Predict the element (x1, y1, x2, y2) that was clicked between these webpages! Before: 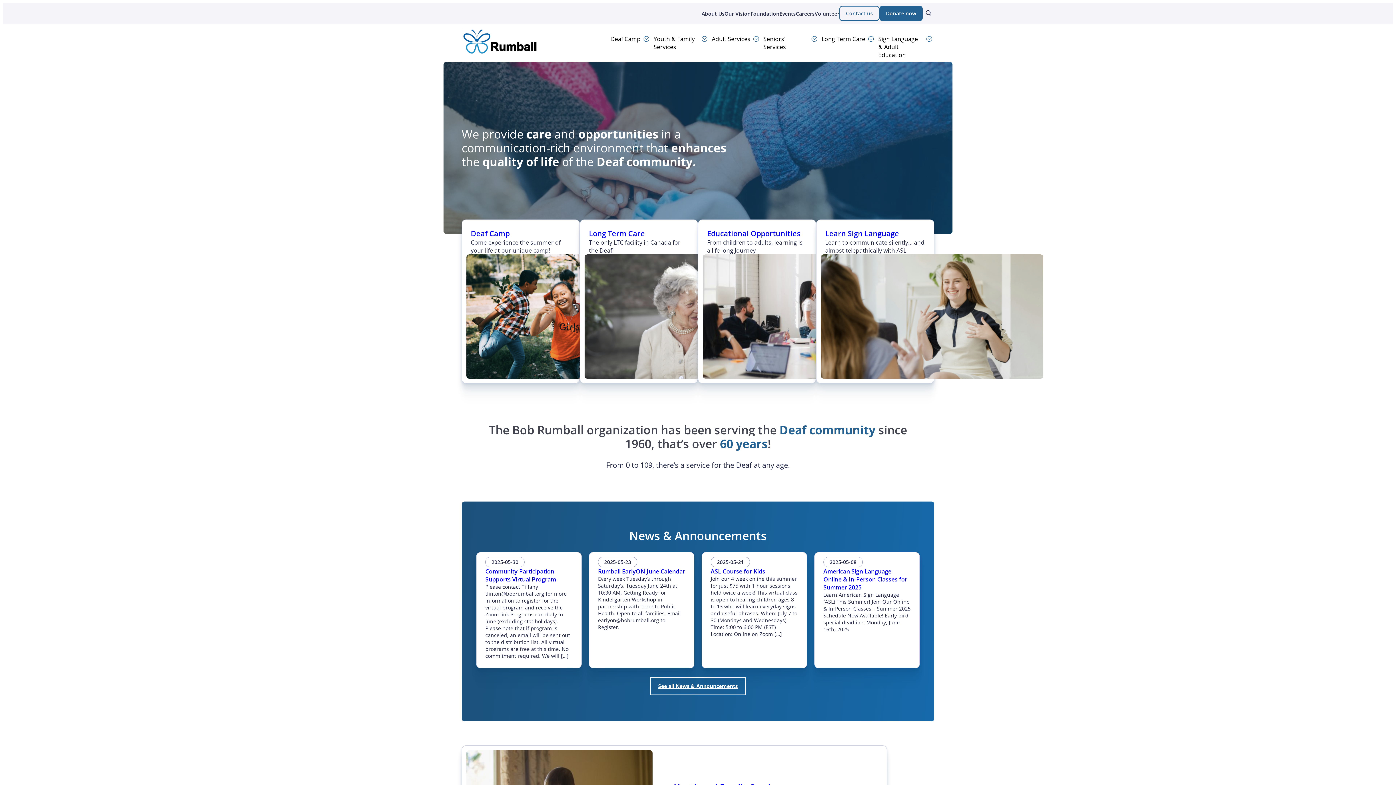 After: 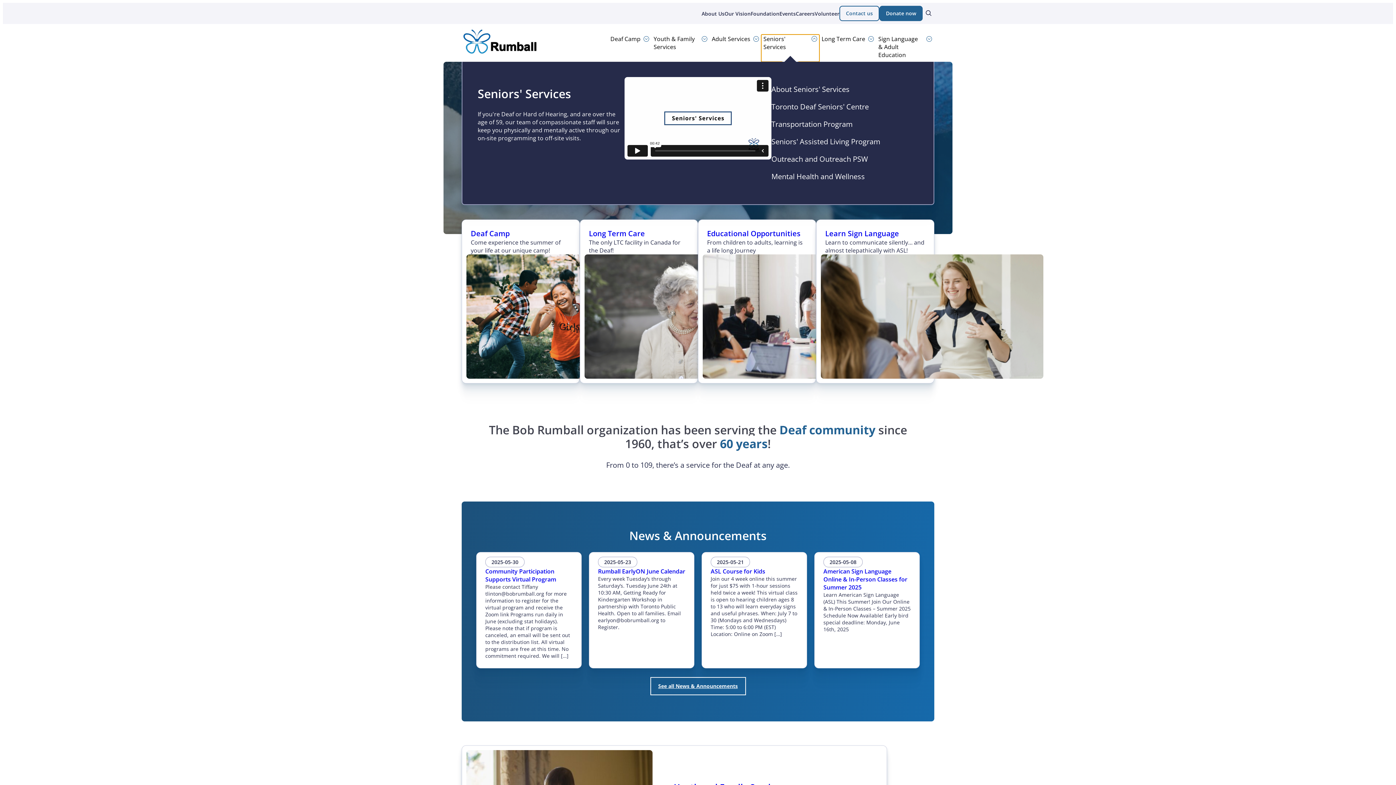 Action: bbox: (761, 34, 819, 61) label: Seniors' Services